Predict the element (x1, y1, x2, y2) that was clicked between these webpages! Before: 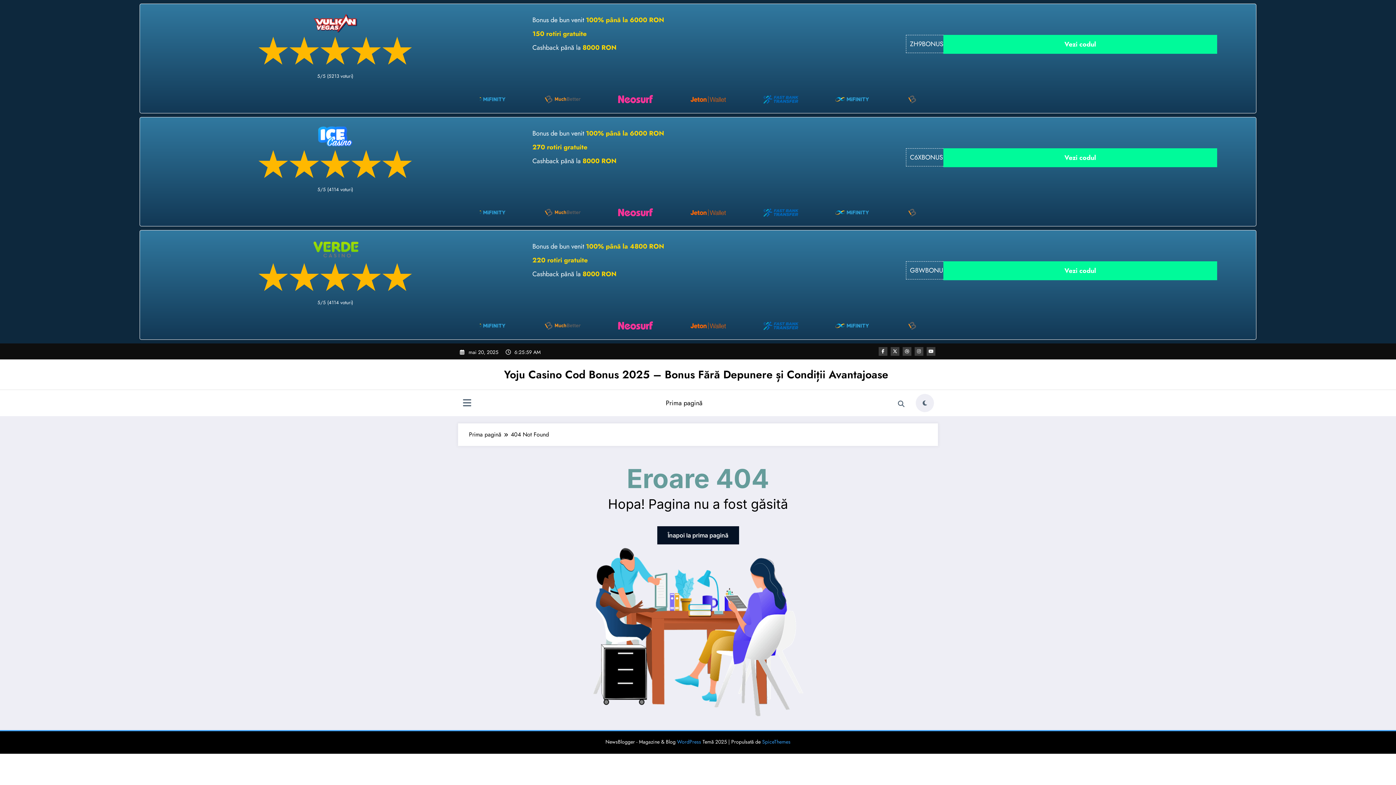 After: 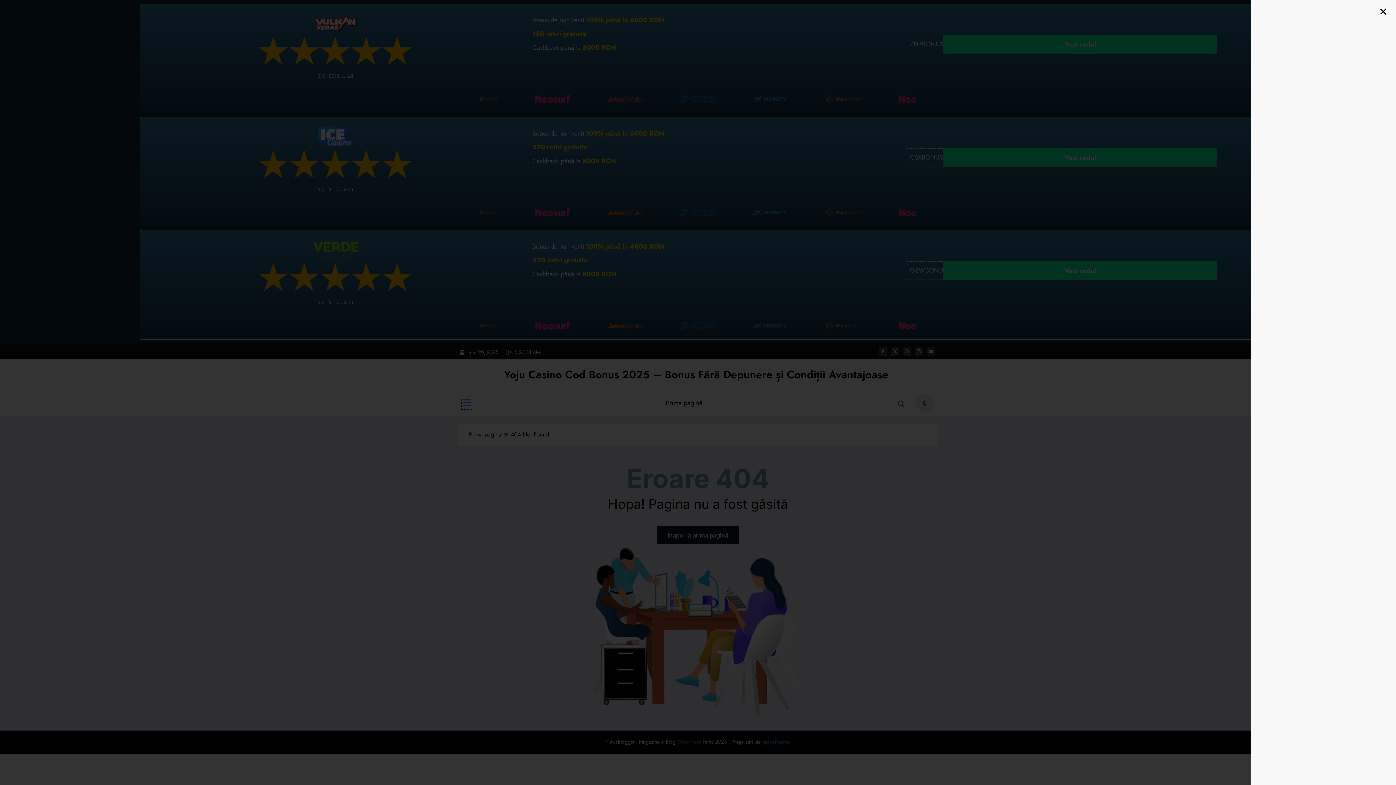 Action: bbox: (461, 398, 472, 409)